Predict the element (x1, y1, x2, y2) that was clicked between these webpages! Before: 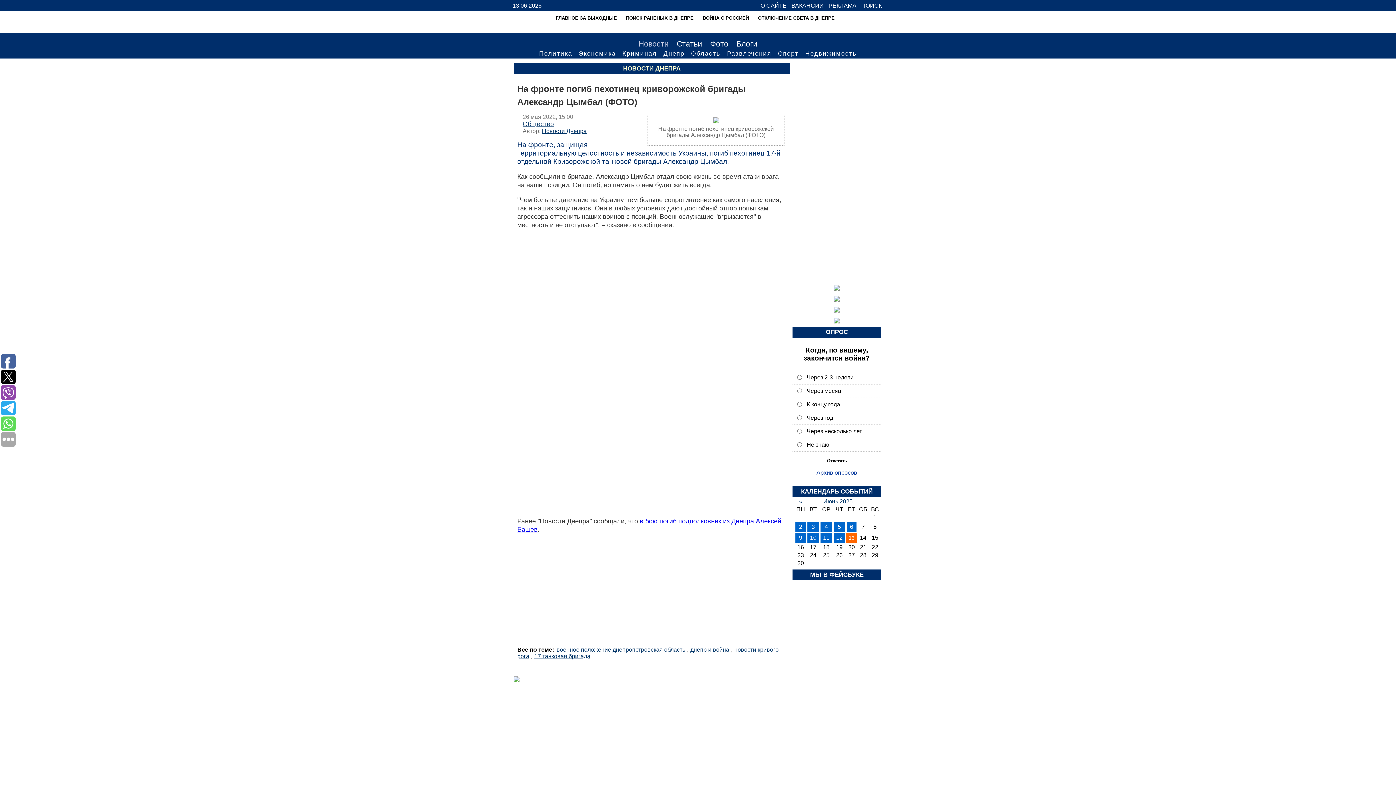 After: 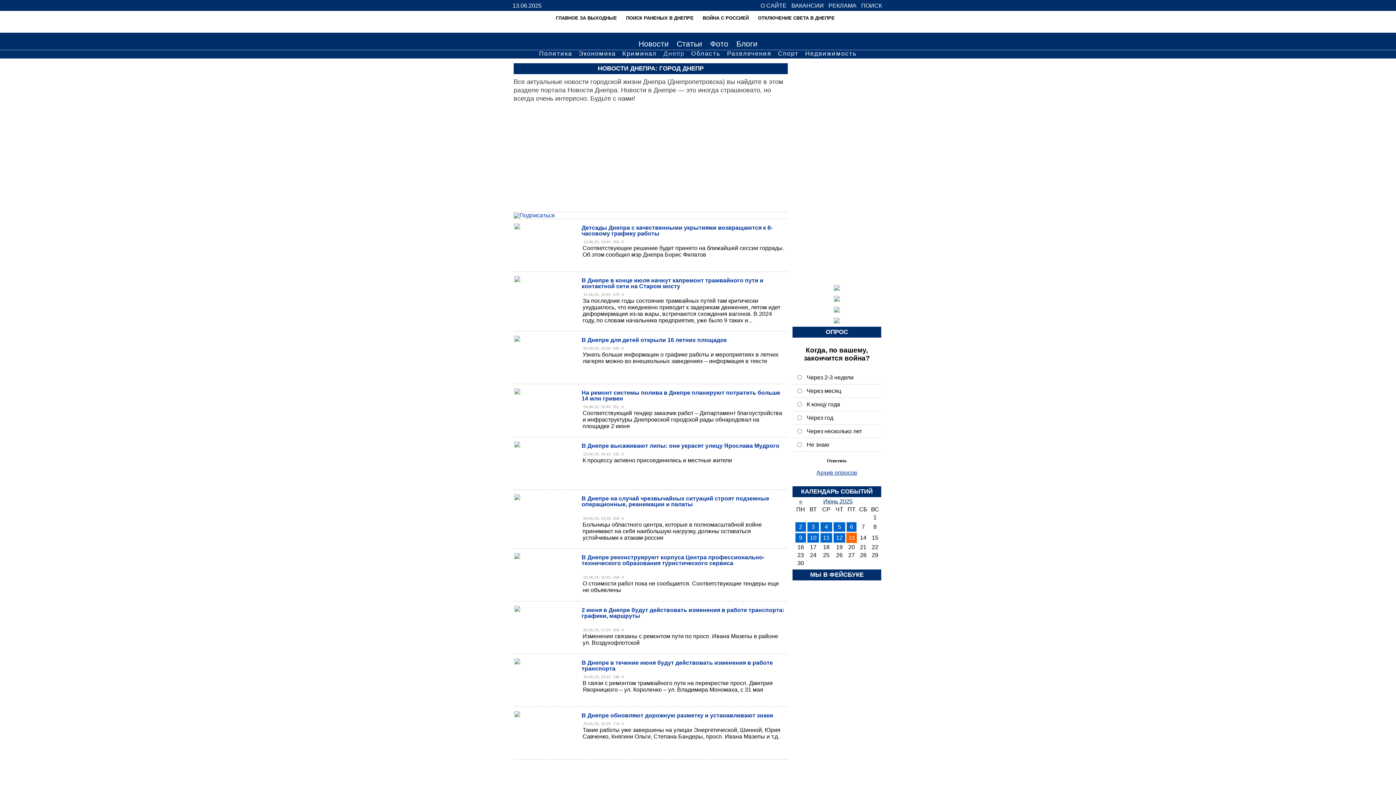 Action: label: Днепр bbox: (663, 49, 685, 57)